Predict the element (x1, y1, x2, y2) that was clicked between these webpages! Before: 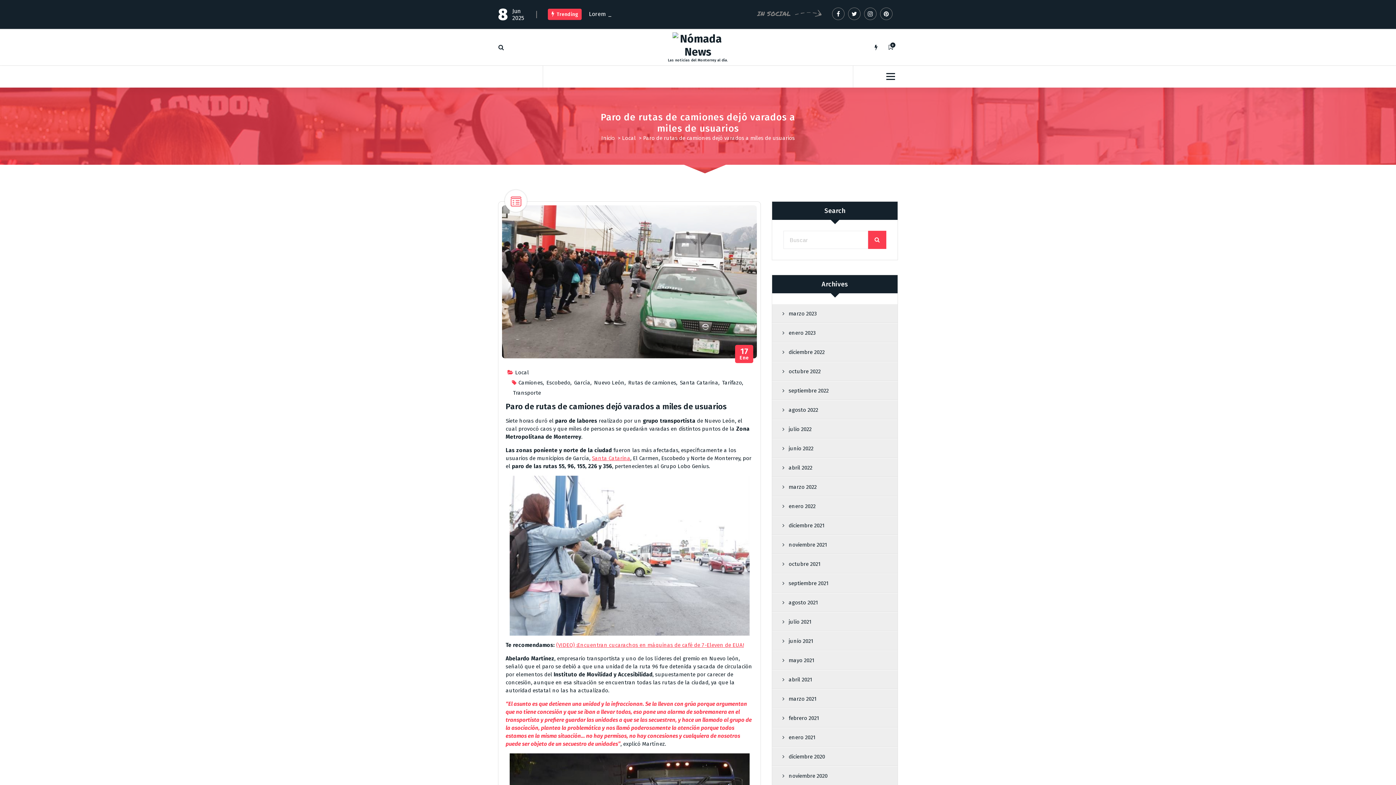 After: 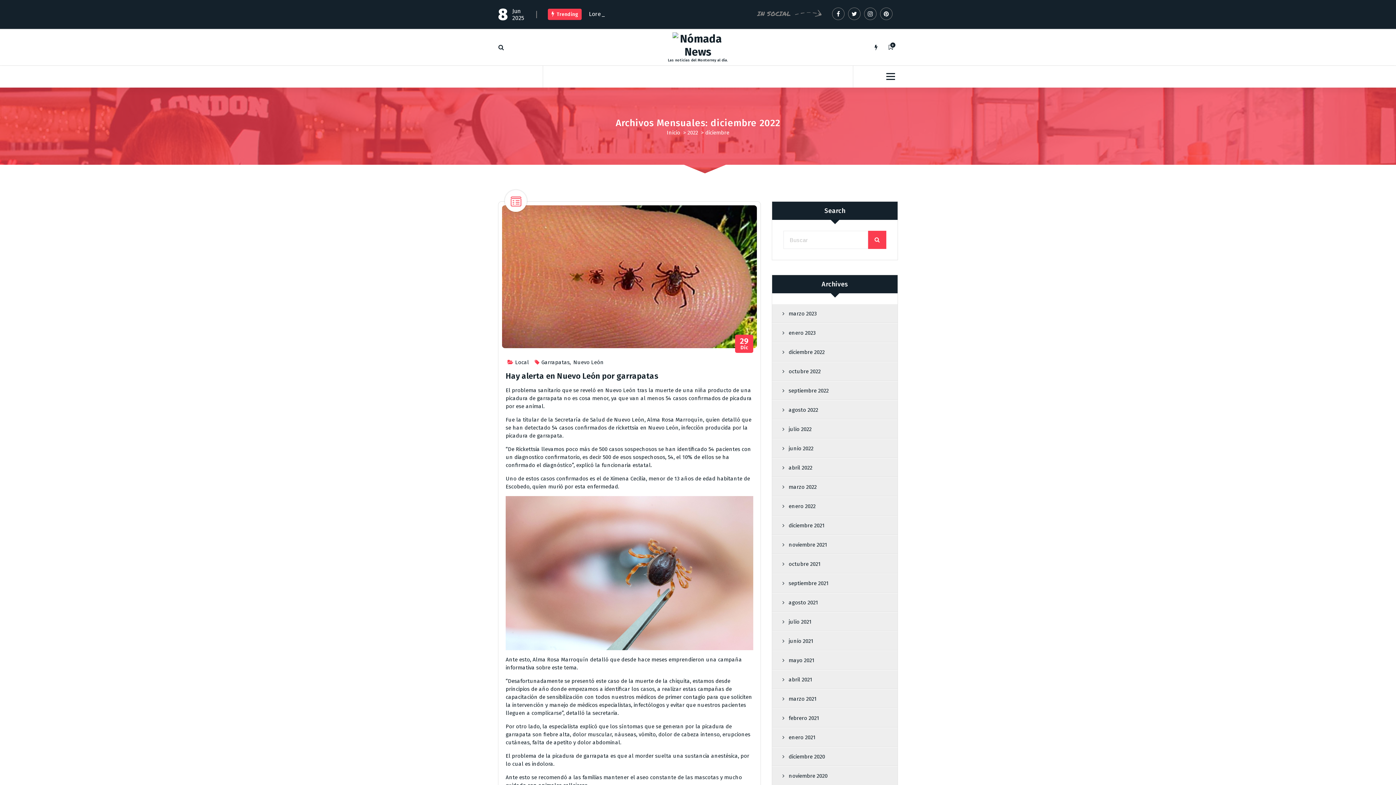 Action: bbox: (772, 342, 892, 361) label: diciembre 2022